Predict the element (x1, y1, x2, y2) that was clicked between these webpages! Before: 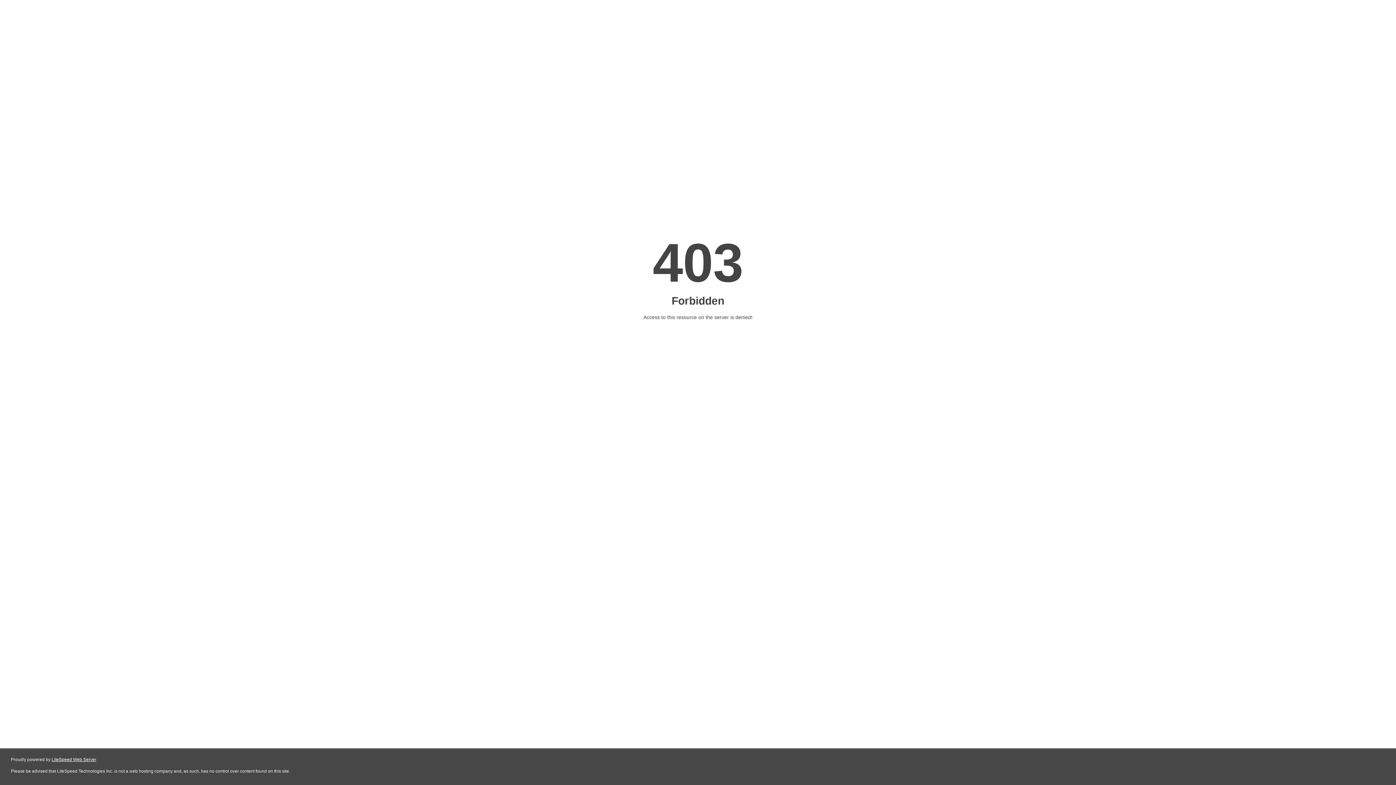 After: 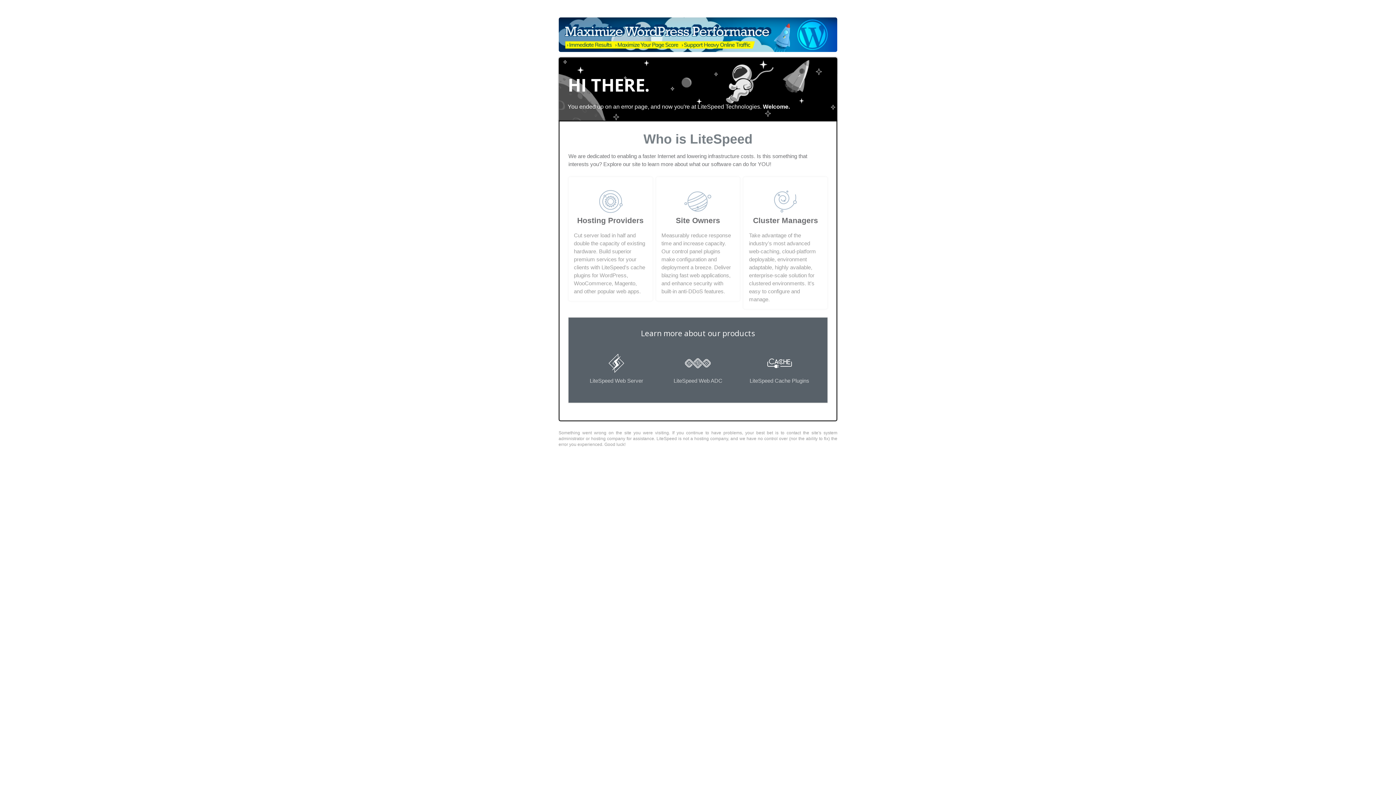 Action: label: LiteSpeed Web Server bbox: (51, 757, 96, 762)